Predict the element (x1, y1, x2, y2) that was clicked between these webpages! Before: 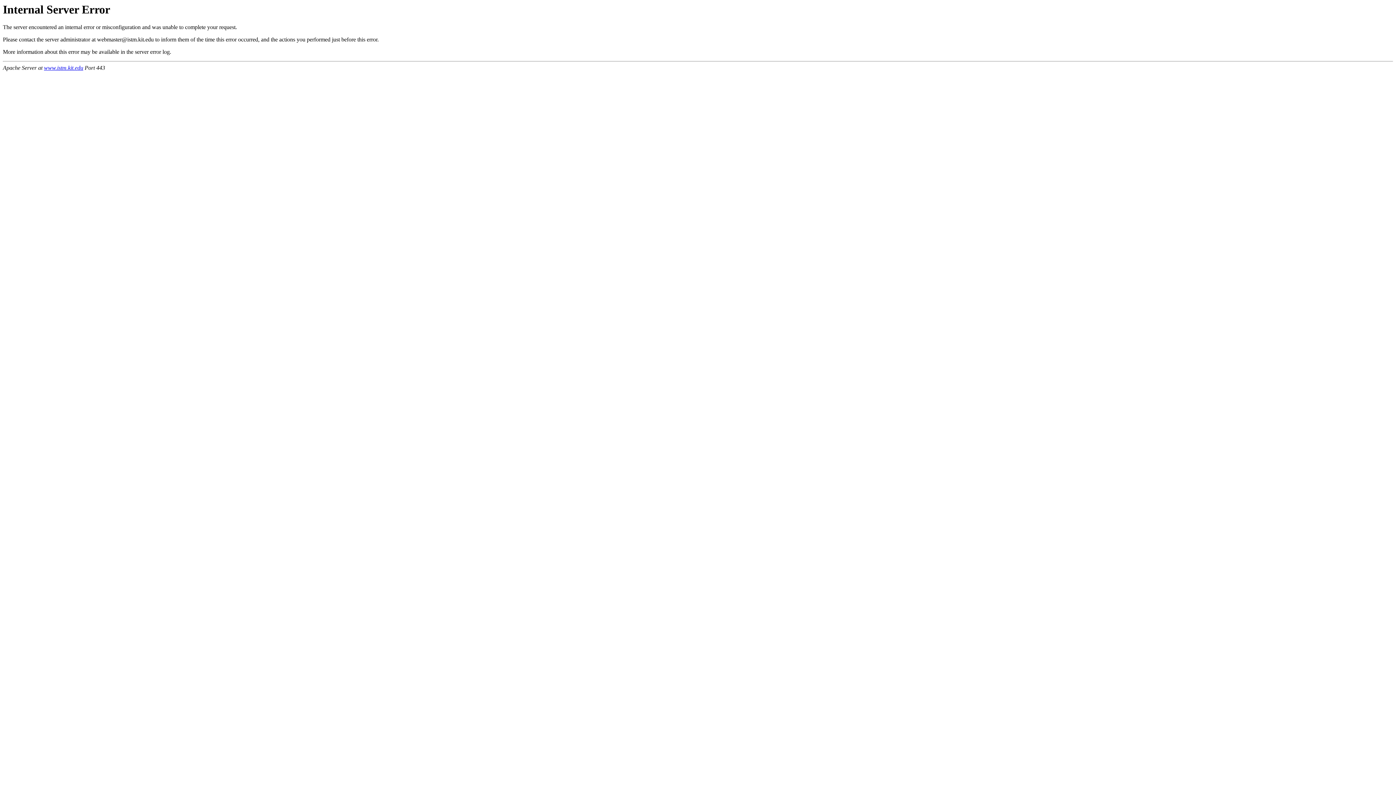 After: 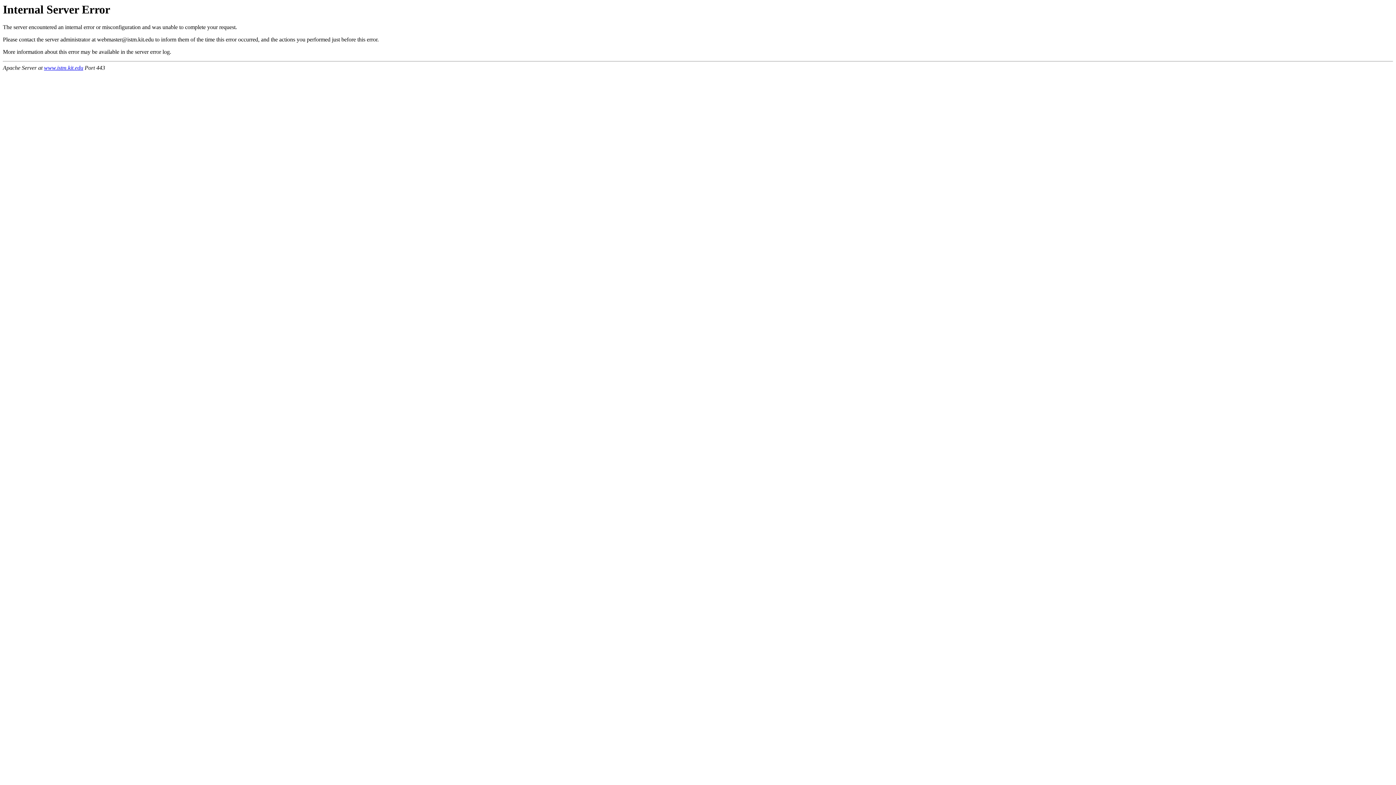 Action: label: www.istm.kit.edu bbox: (44, 64, 83, 71)